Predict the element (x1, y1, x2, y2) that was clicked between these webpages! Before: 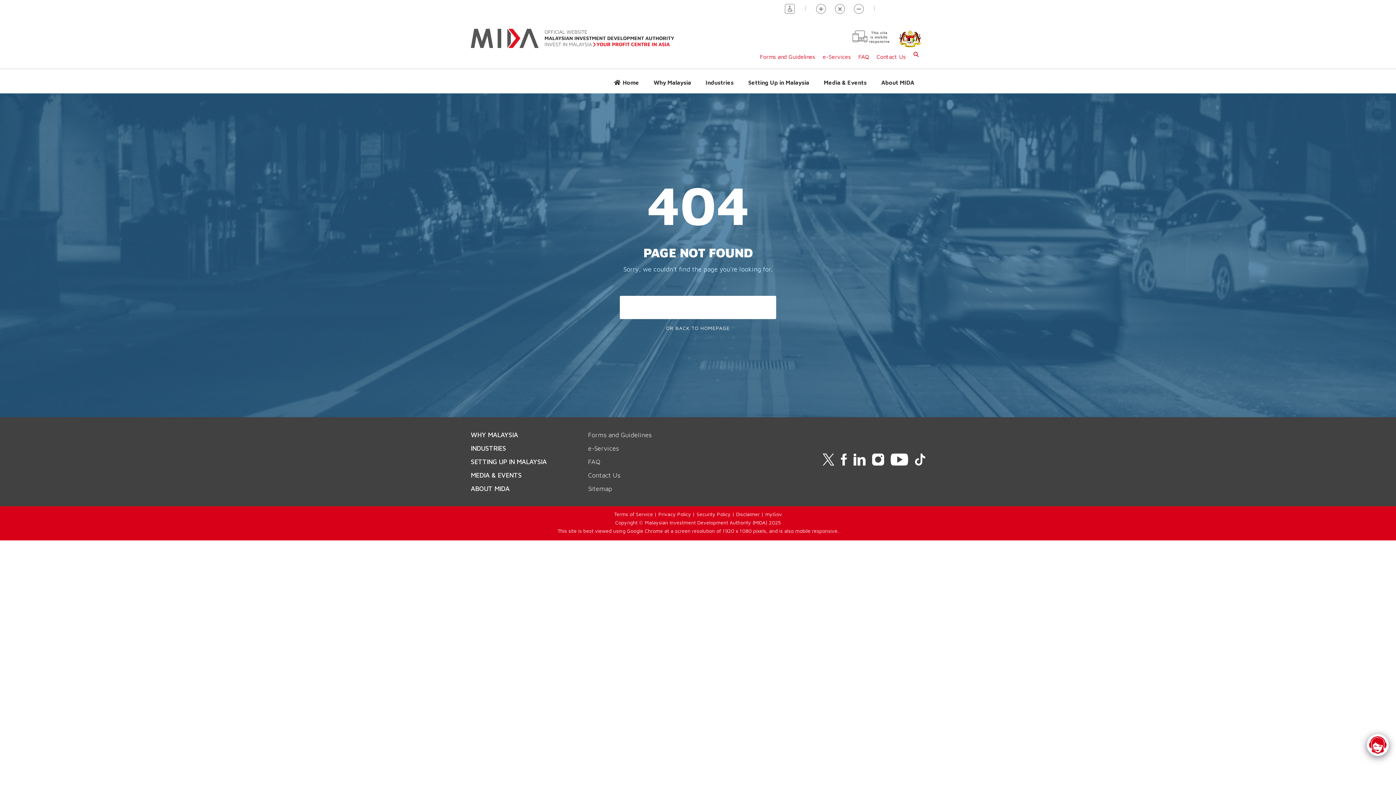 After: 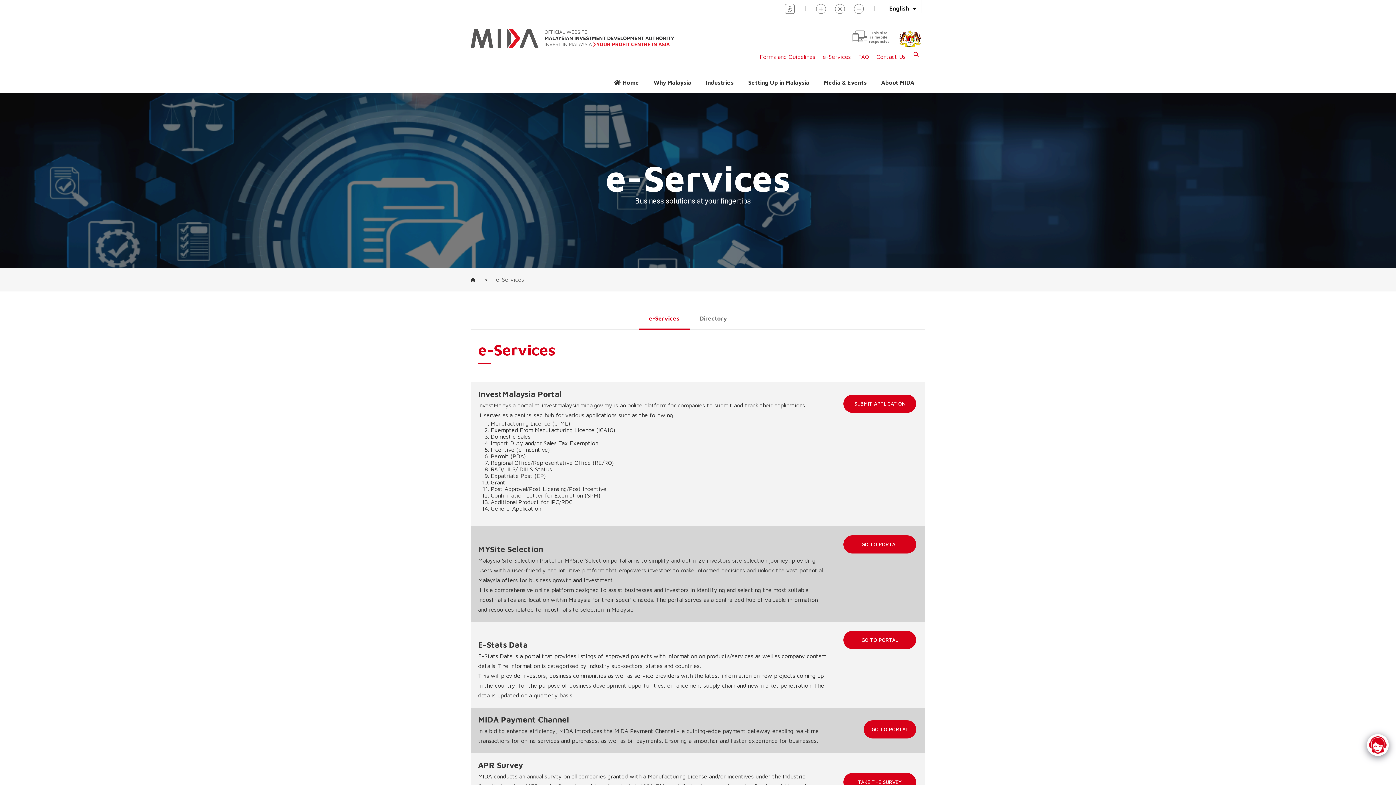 Action: label: e-Services bbox: (588, 445, 690, 451)